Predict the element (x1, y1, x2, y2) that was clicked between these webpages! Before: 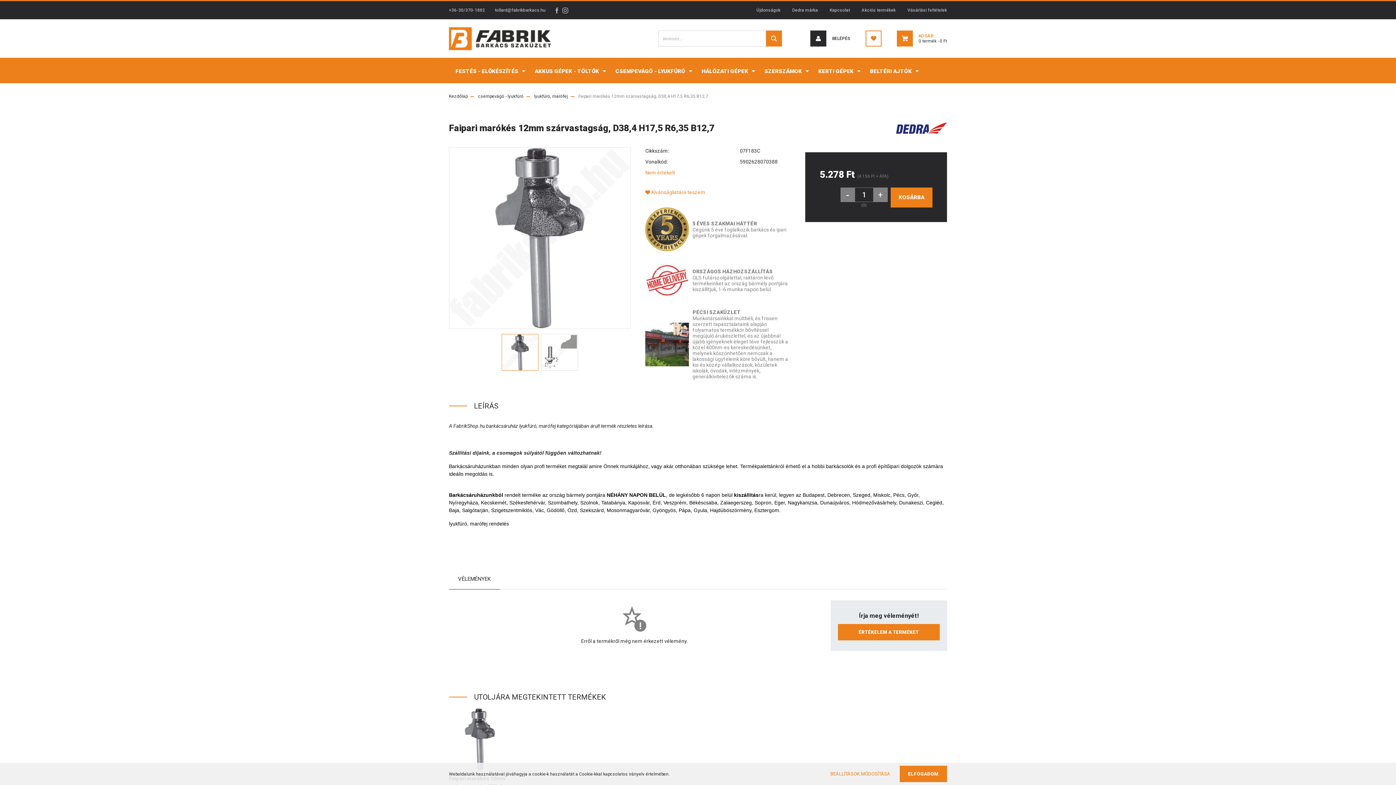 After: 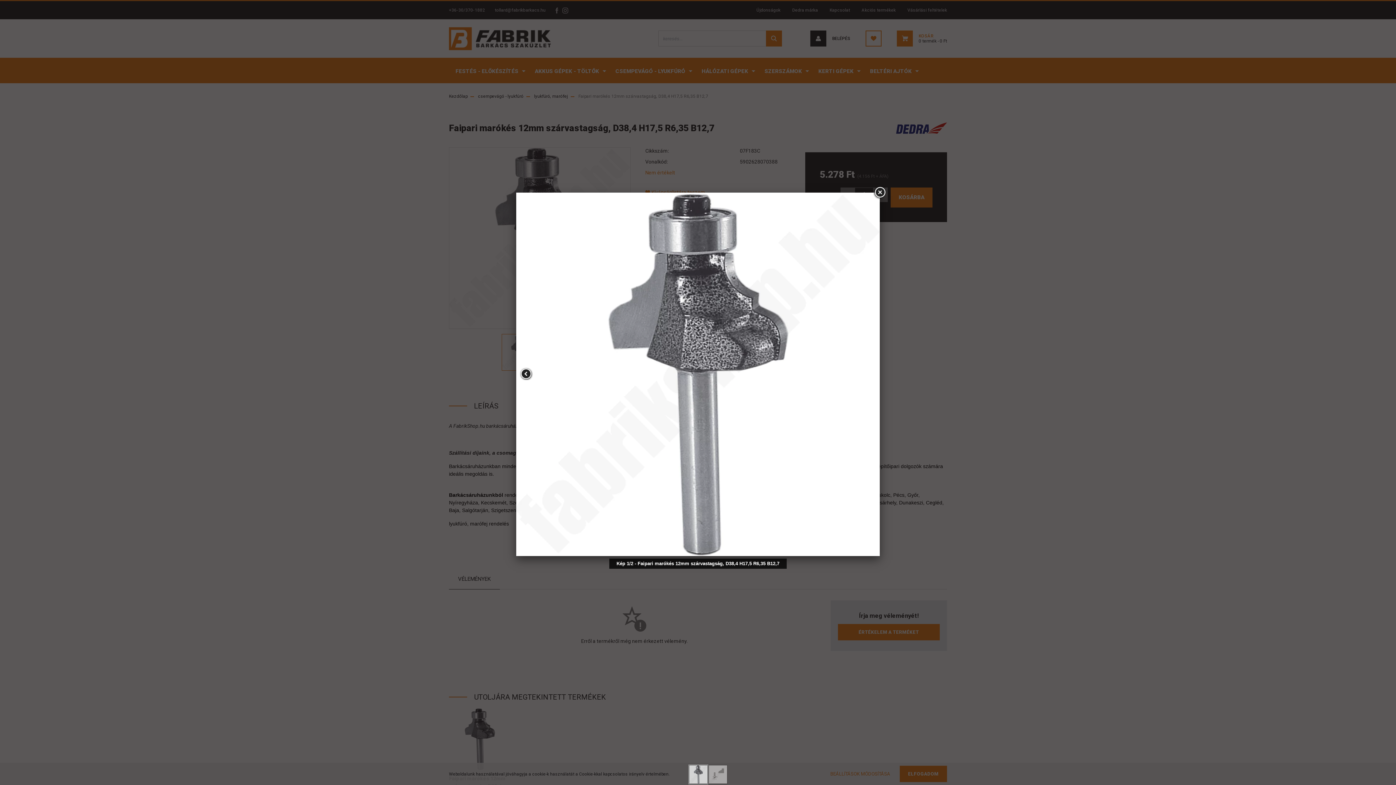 Action: bbox: (449, 234, 630, 240)